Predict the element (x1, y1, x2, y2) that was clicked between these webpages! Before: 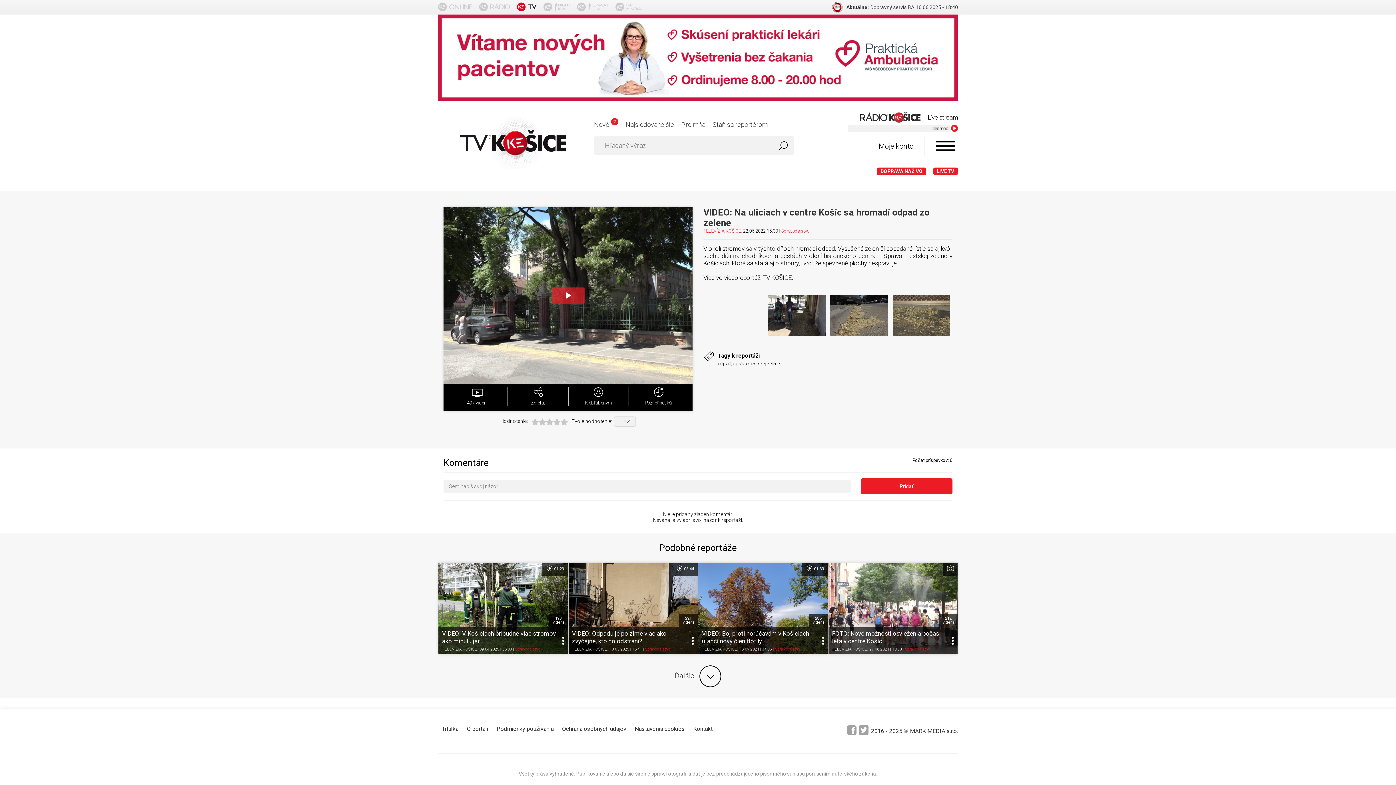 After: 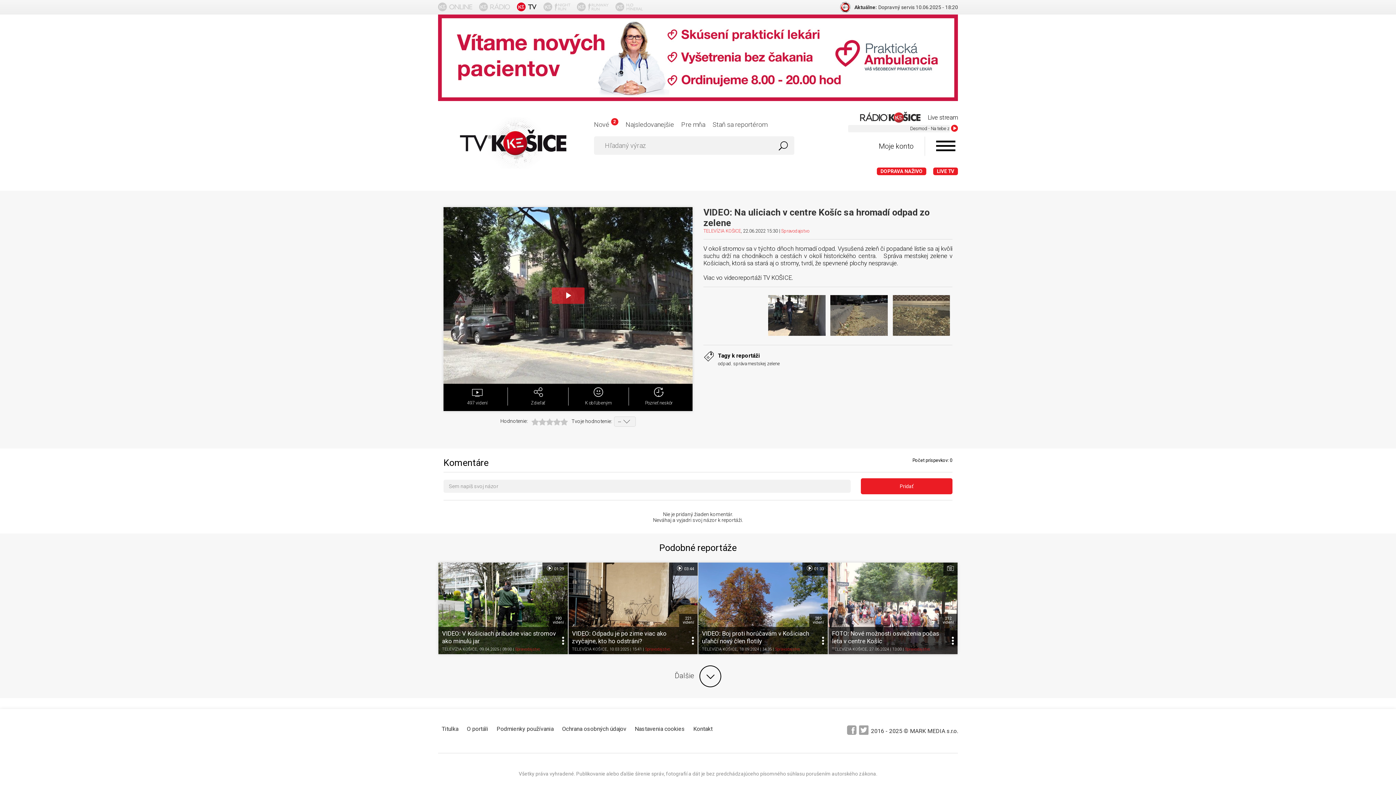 Action: bbox: (859, 725, 868, 736)